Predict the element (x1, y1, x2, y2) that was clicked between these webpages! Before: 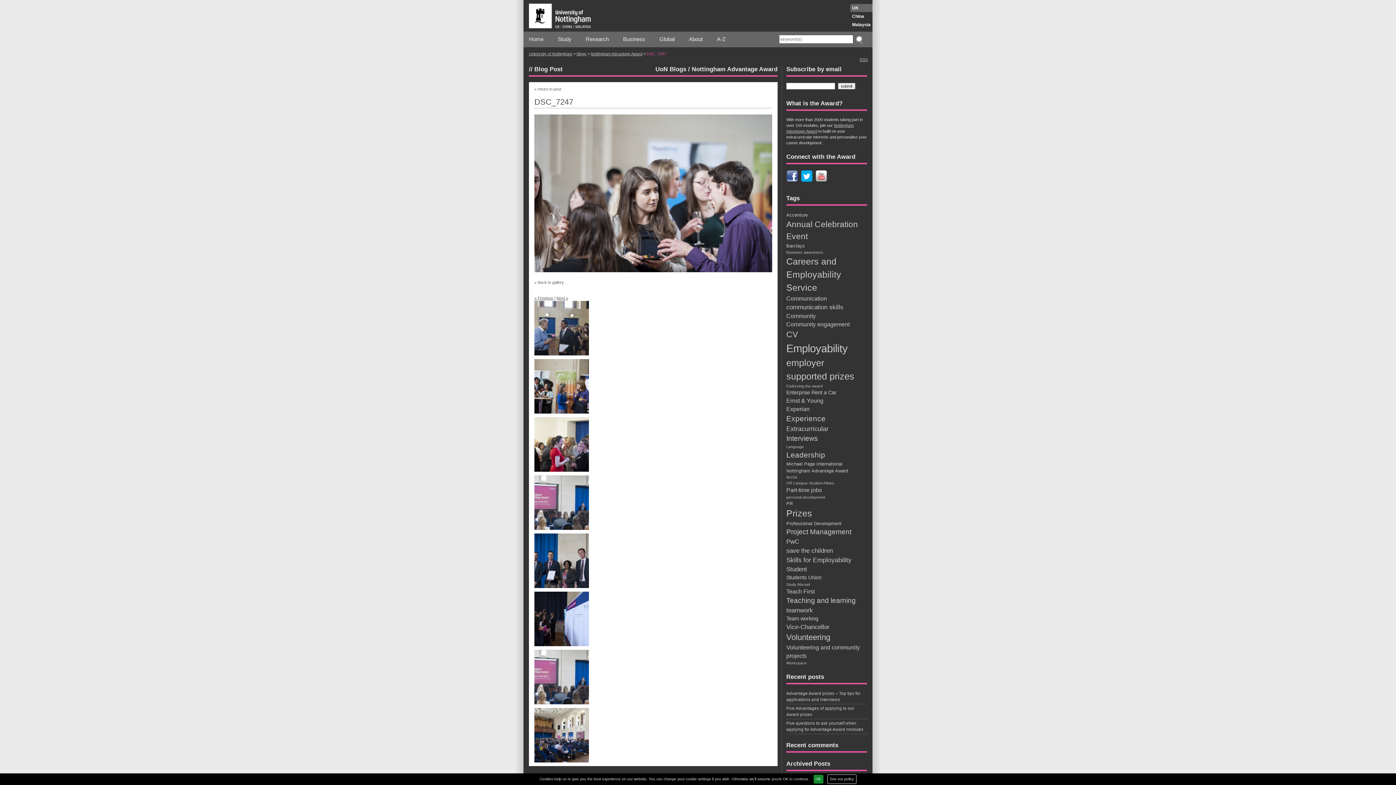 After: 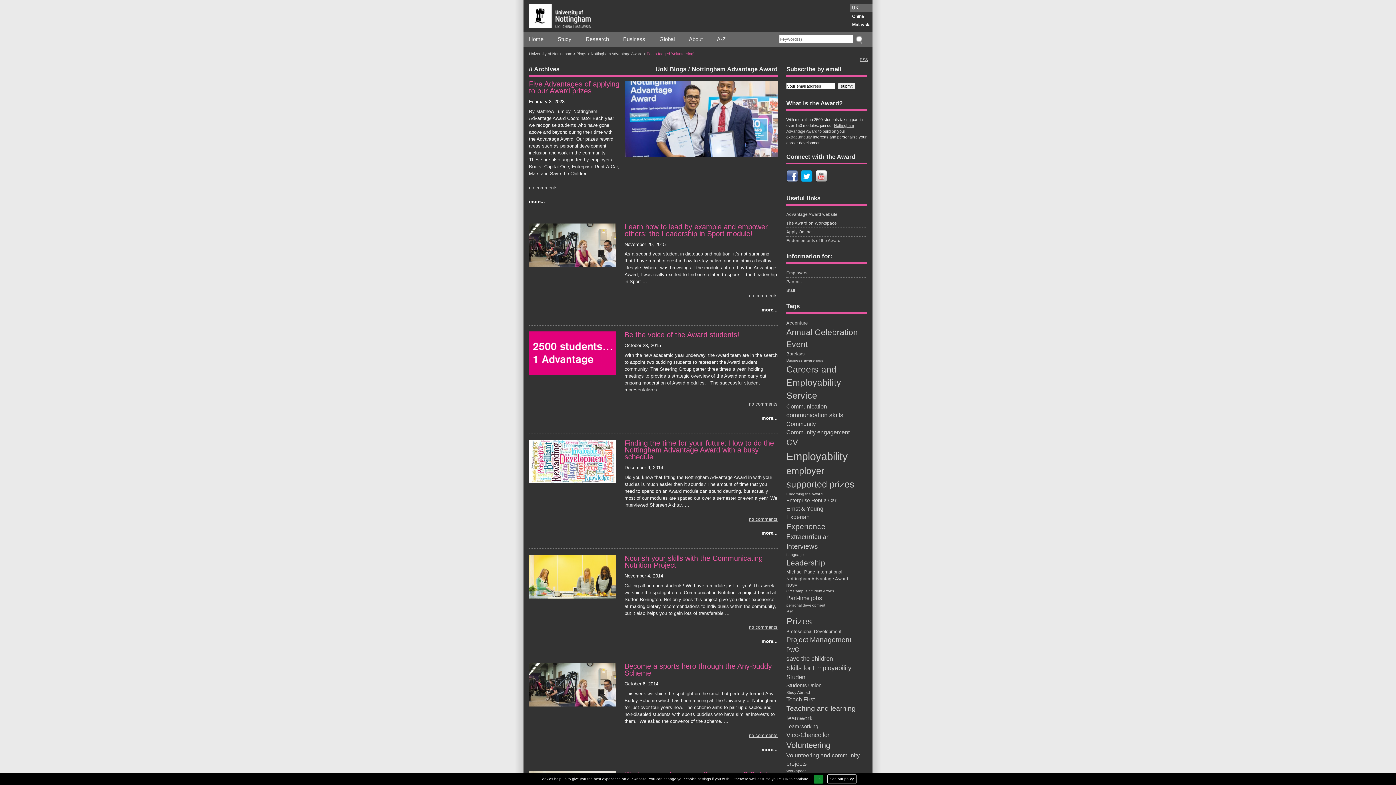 Action: bbox: (786, 632, 867, 643) label: Volunteering (13 items)